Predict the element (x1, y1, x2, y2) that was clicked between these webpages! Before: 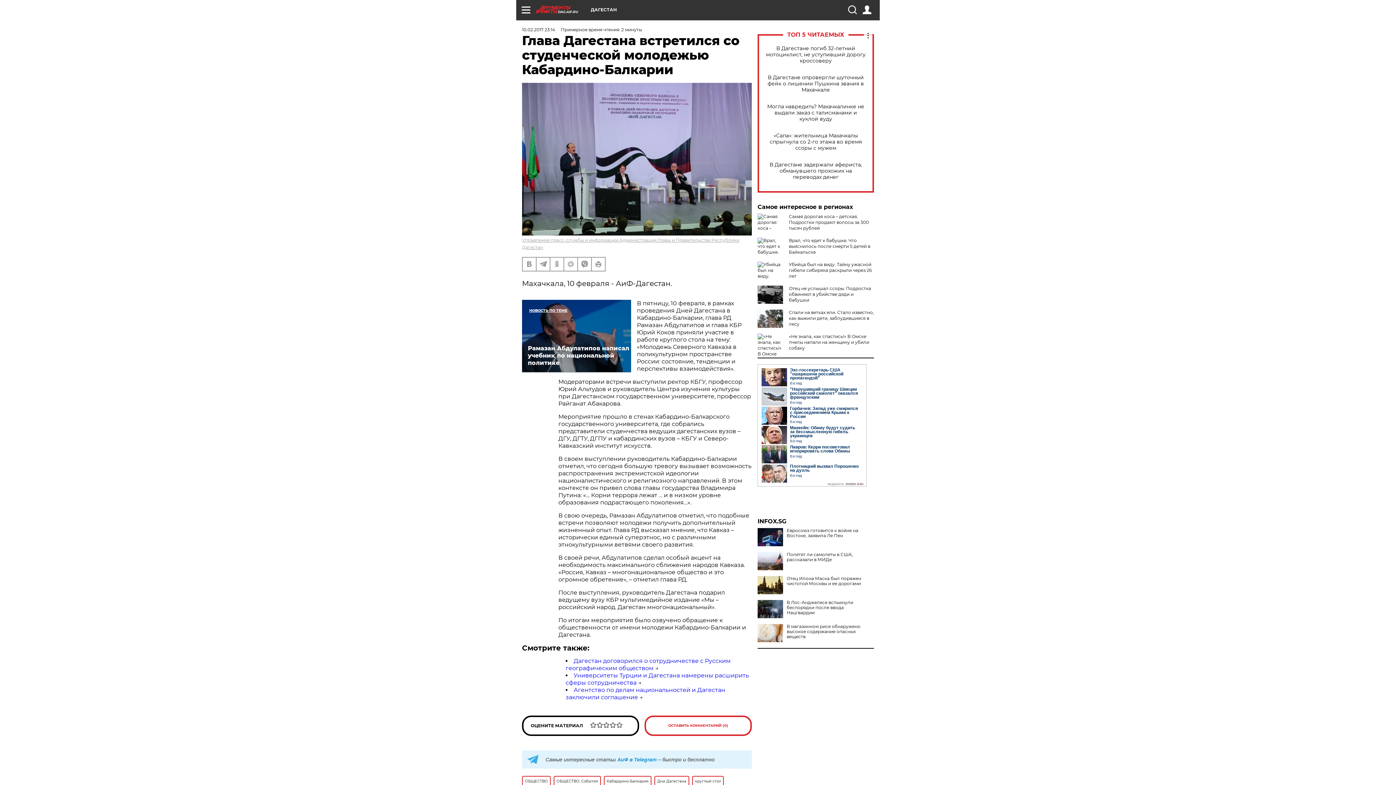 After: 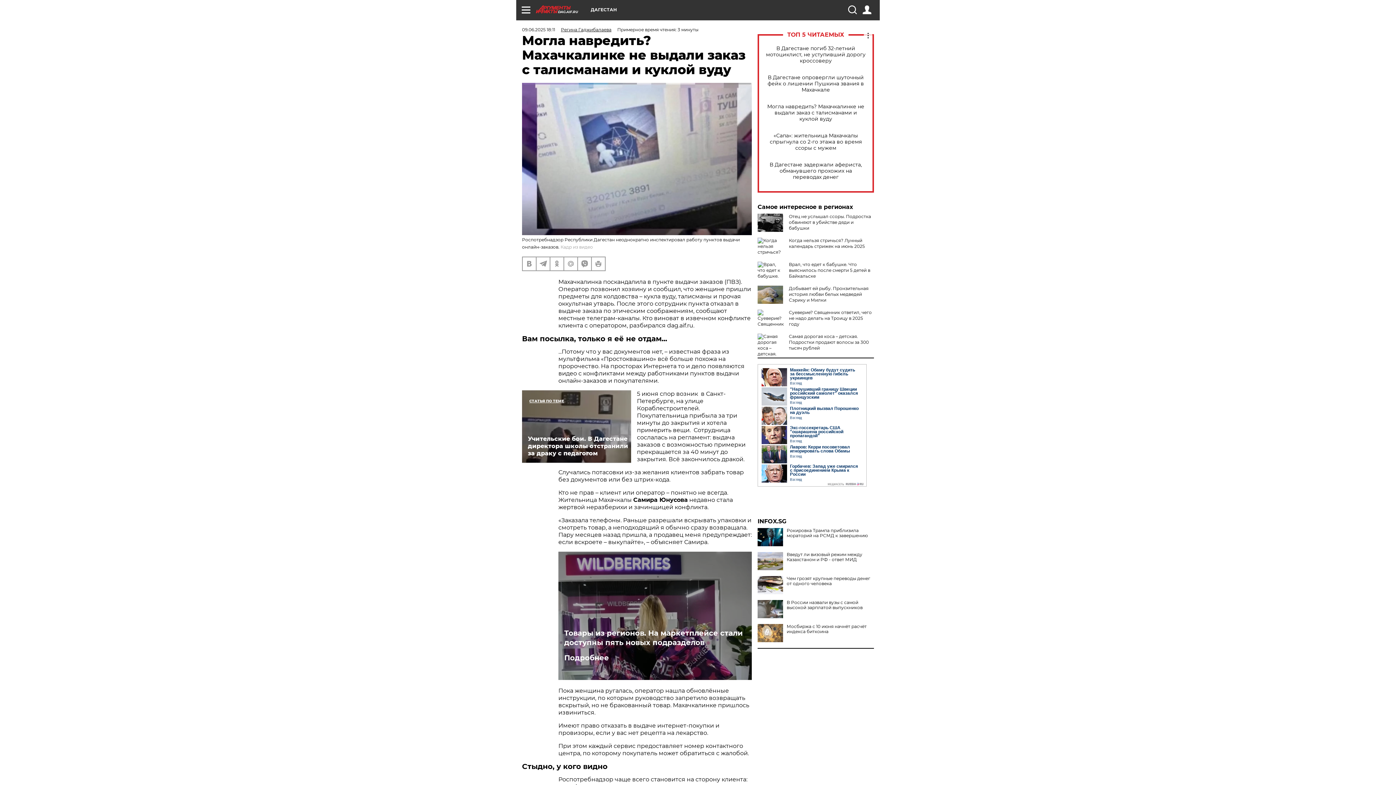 Action: label: Могла навредить? Махачкалинке не выдали заказ с талисманами и куклой вуду bbox: (765, 103, 866, 122)